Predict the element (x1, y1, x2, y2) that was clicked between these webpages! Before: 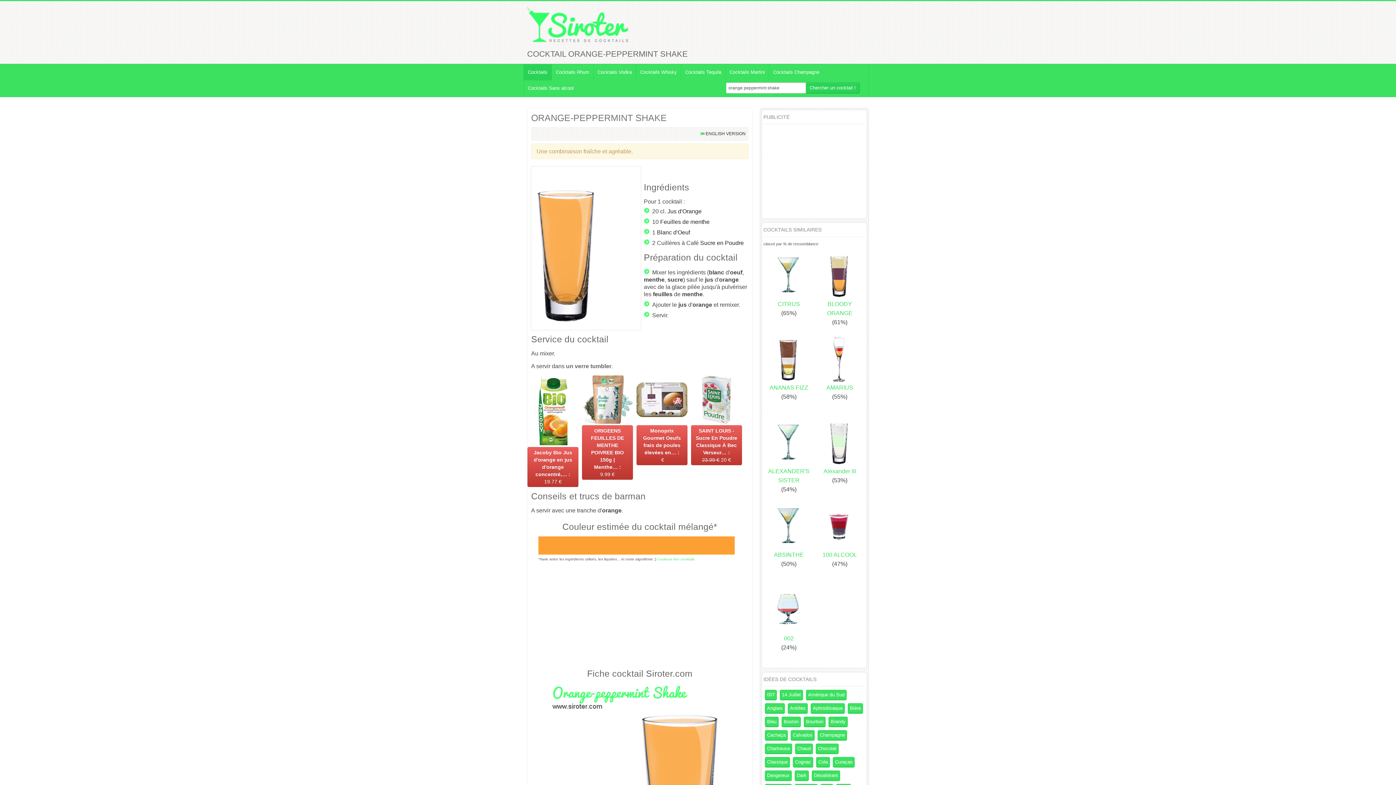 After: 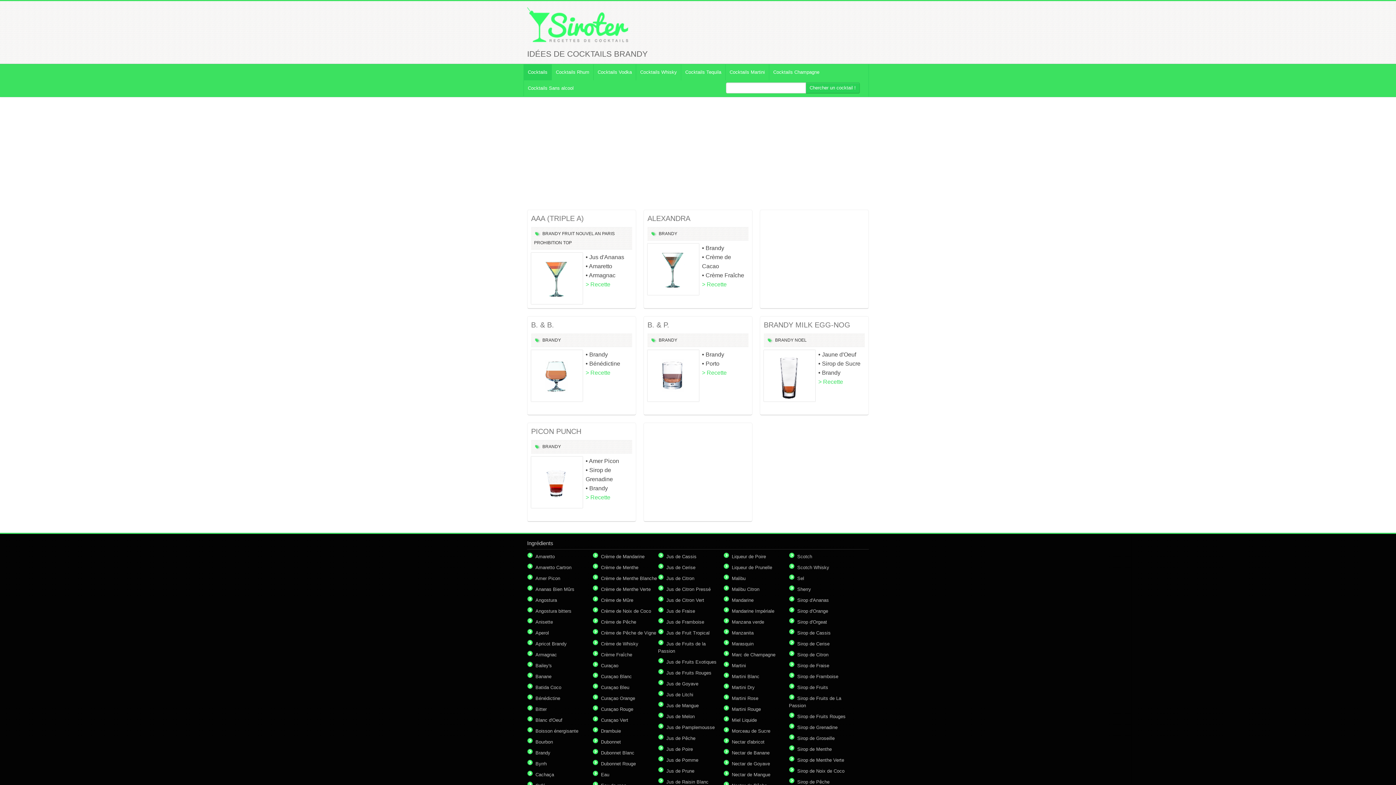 Action: bbox: (828, 717, 848, 727) label: Brandy